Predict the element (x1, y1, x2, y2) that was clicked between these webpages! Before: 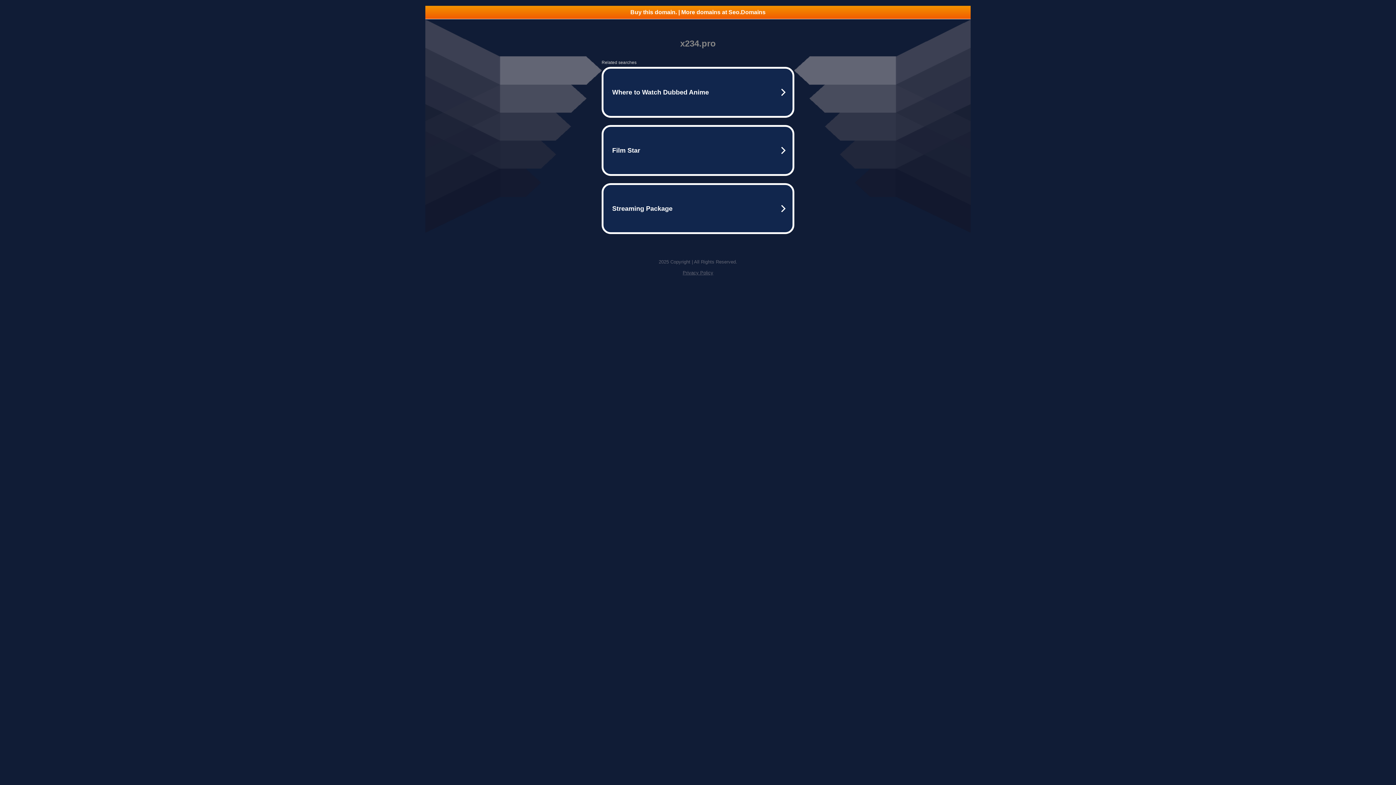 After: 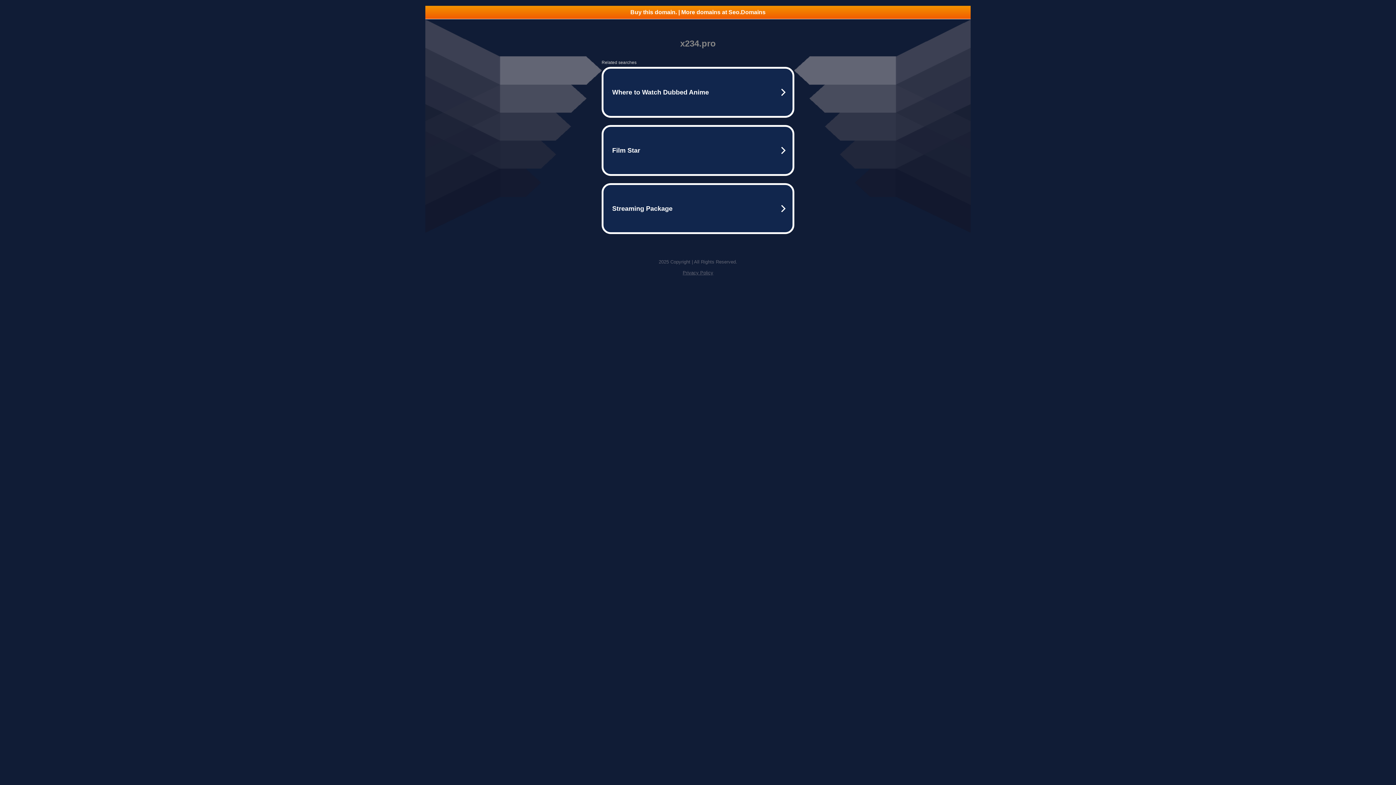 Action: bbox: (425, 5, 970, 18) label: Buy this domain. | More domains at Seo.Domains